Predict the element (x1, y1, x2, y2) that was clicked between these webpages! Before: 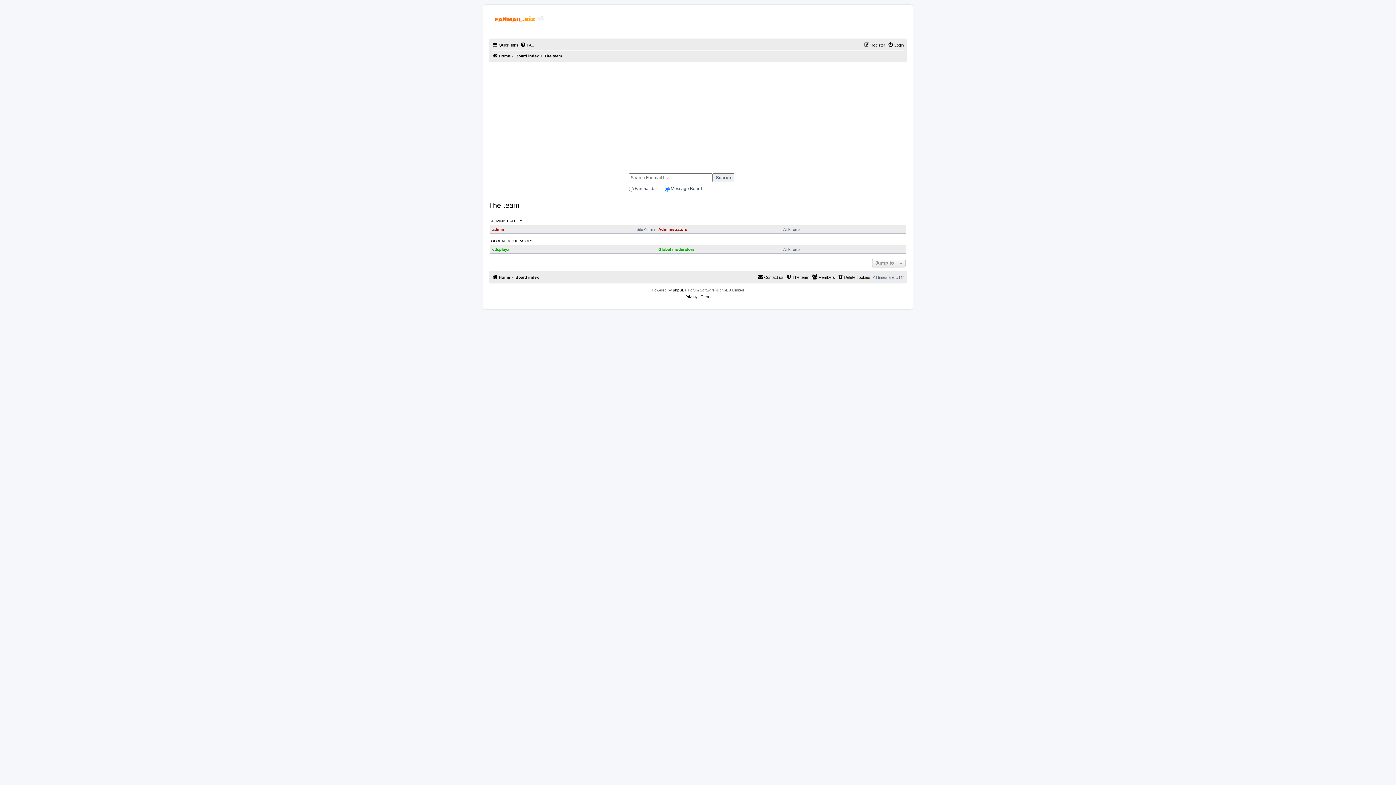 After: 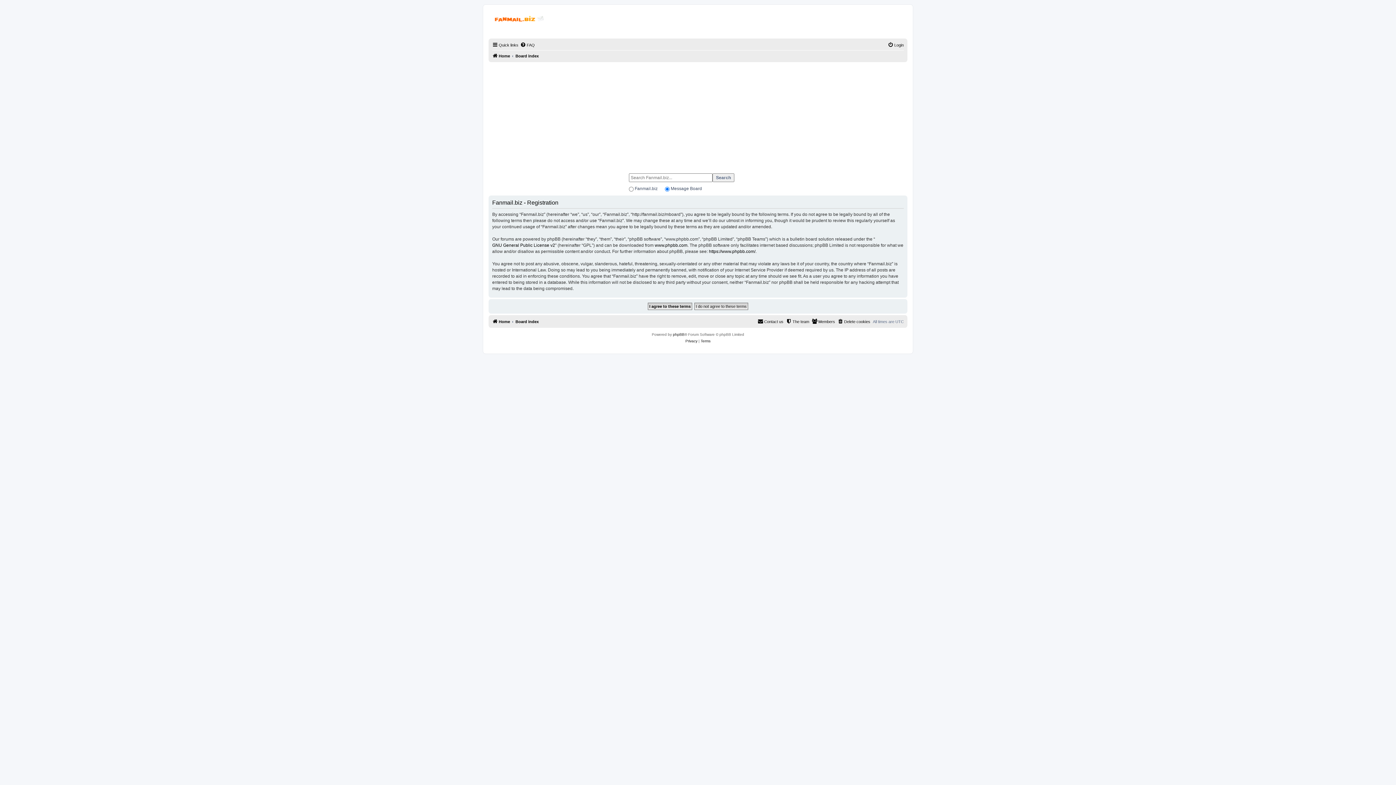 Action: bbox: (864, 40, 885, 49) label: Register